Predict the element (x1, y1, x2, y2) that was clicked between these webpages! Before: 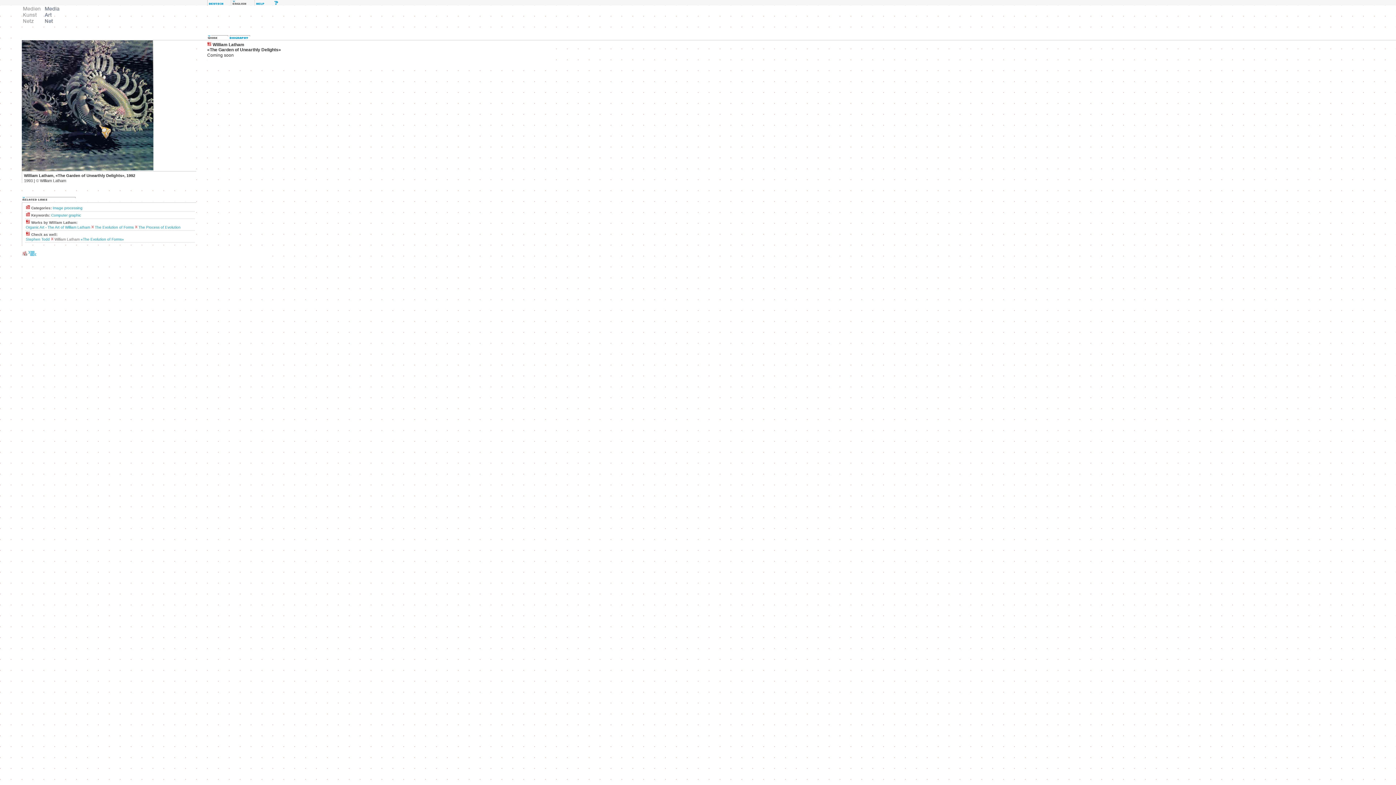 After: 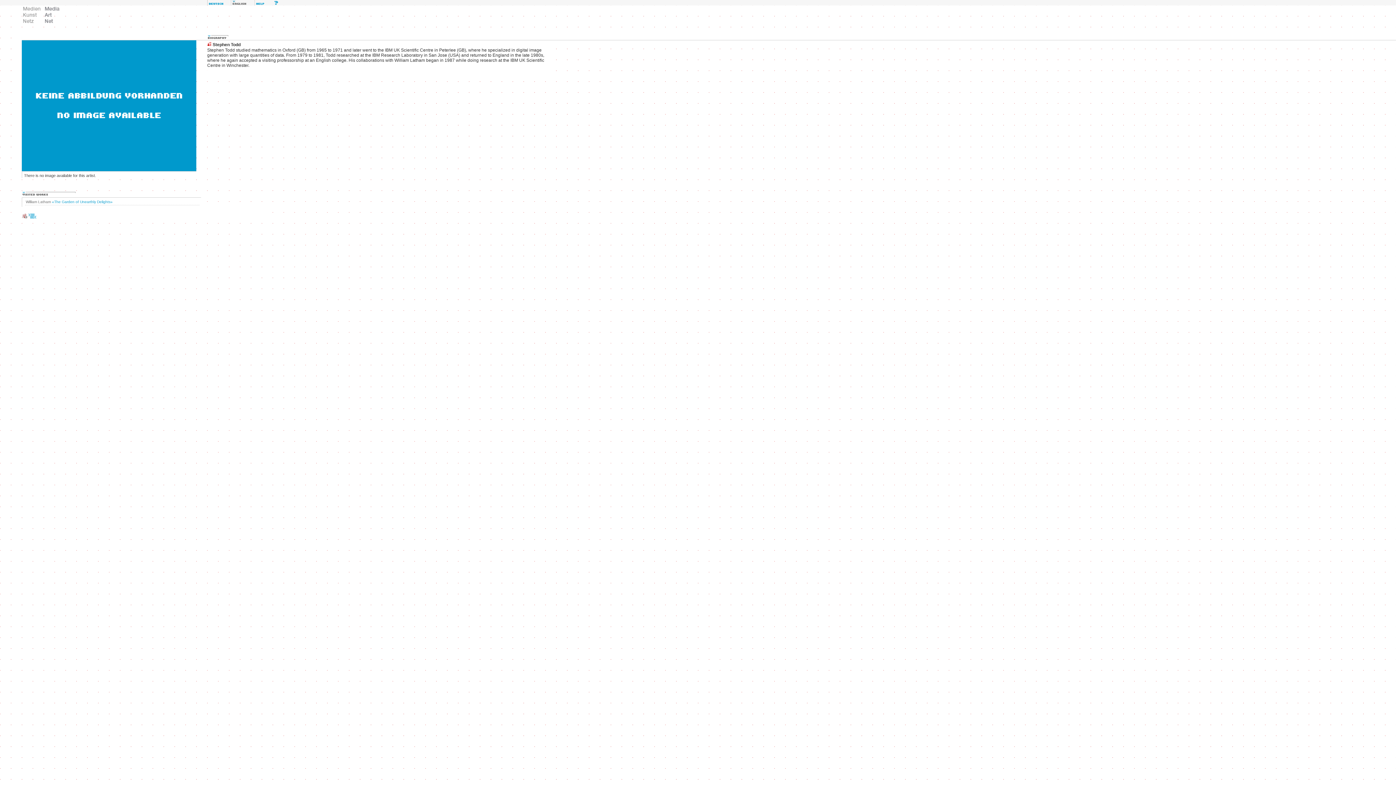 Action: label: Stephen Todd bbox: (25, 237, 49, 241)